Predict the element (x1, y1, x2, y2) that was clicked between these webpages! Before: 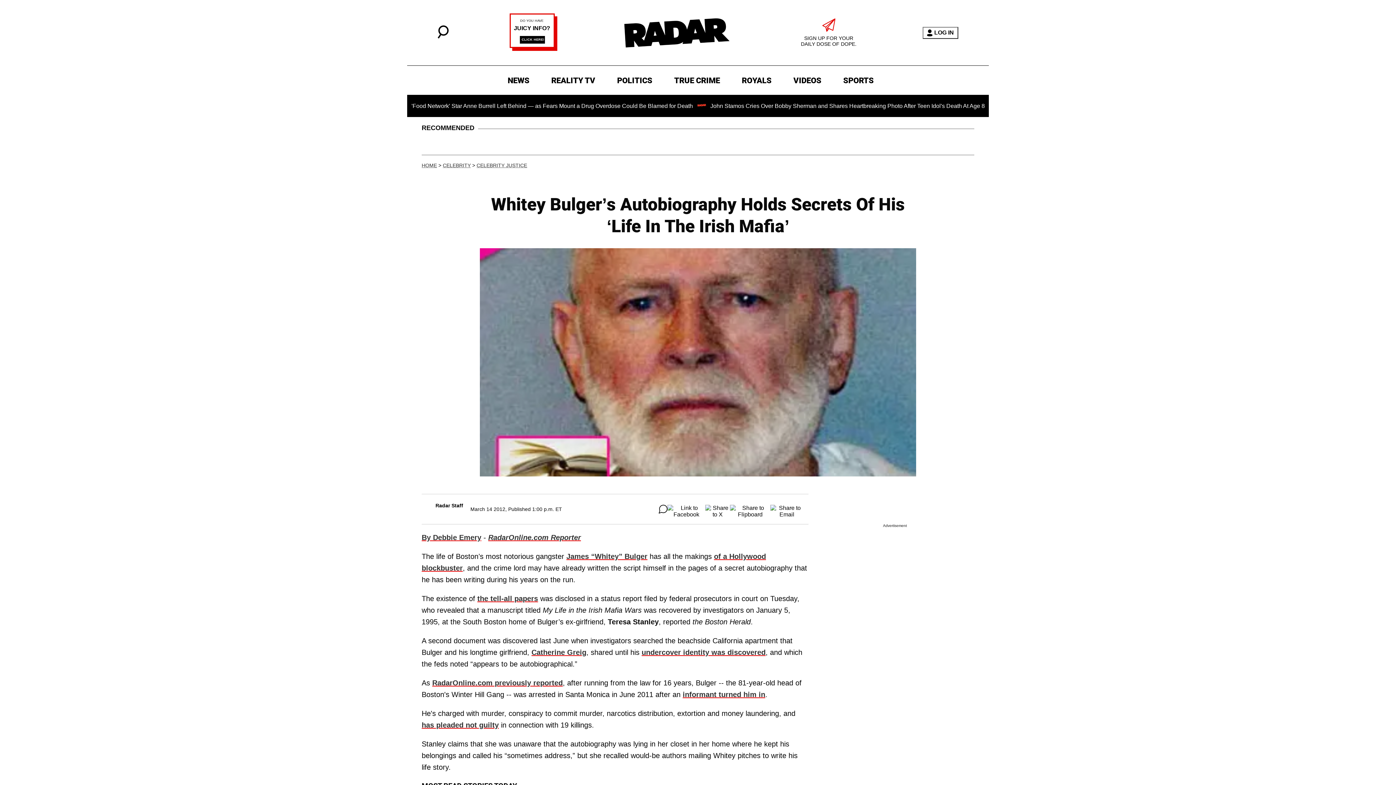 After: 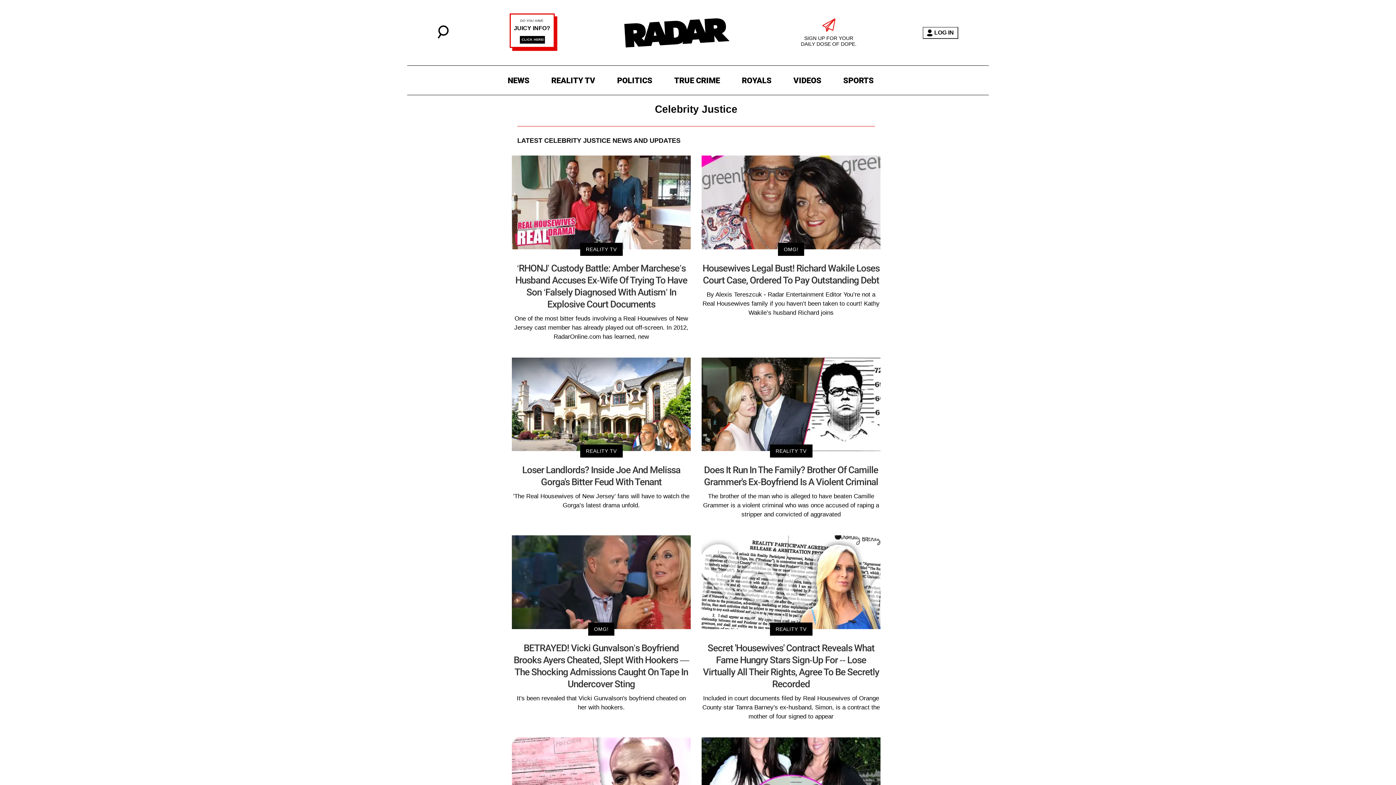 Action: bbox: (476, 162, 527, 168) label: CELEBRITY JUSTICE